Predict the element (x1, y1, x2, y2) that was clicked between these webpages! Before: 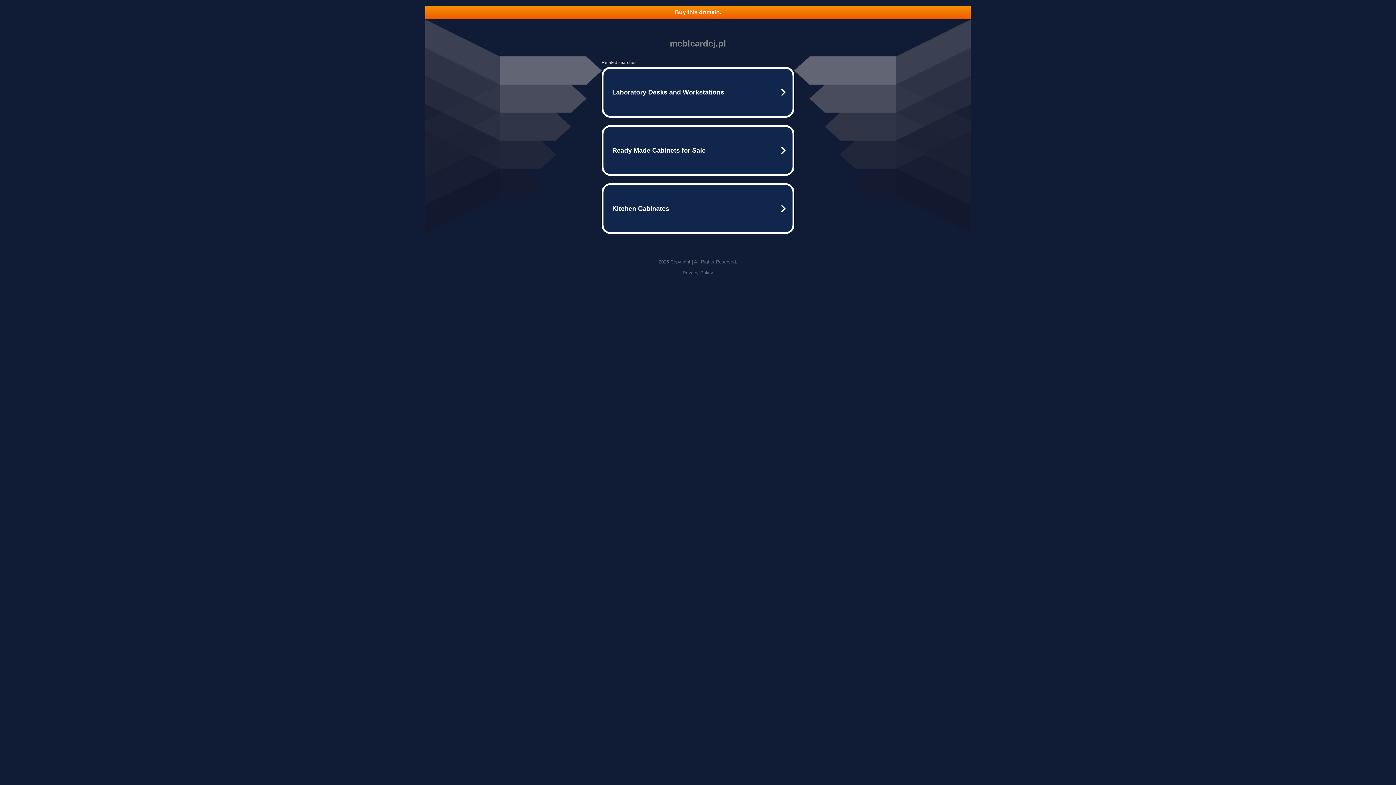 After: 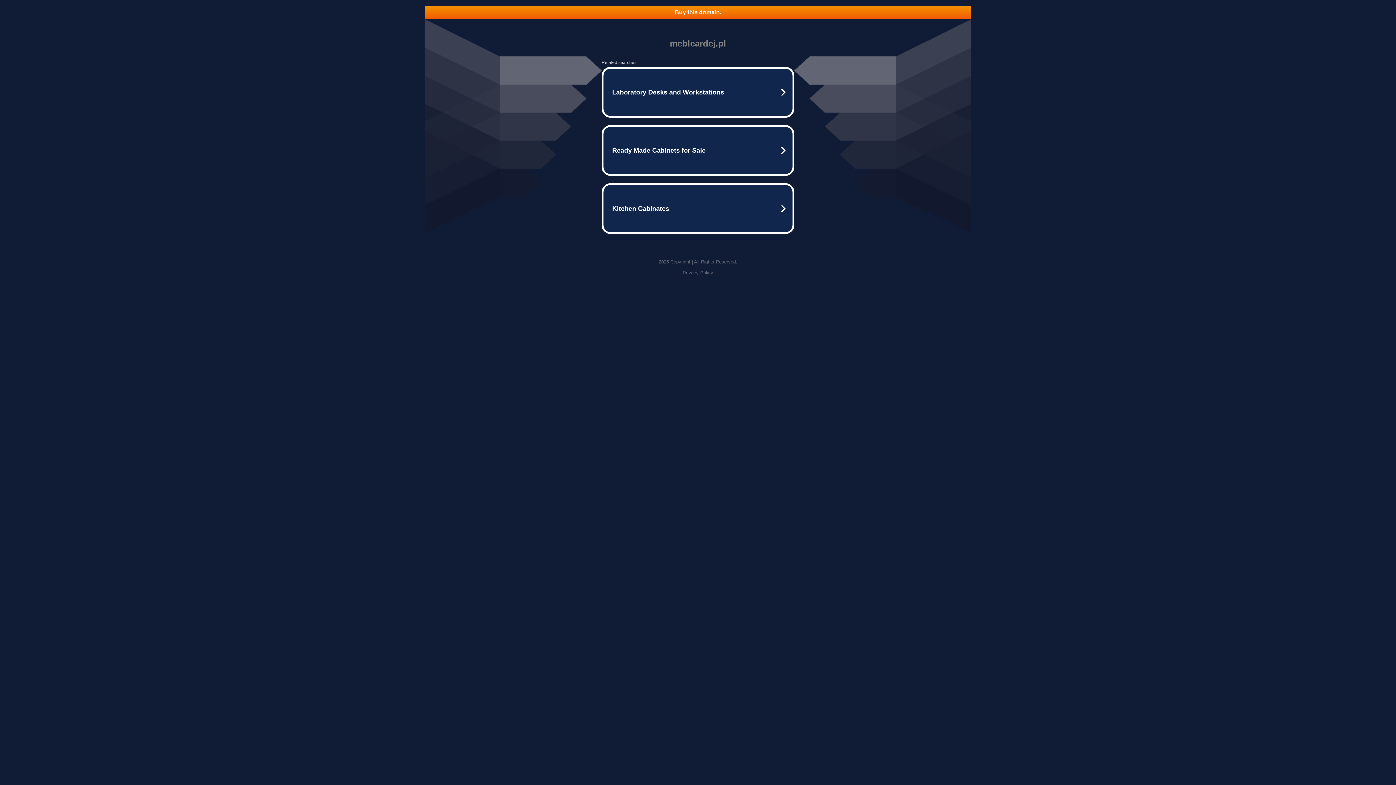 Action: label: Buy this domain. bbox: (425, 5, 970, 18)